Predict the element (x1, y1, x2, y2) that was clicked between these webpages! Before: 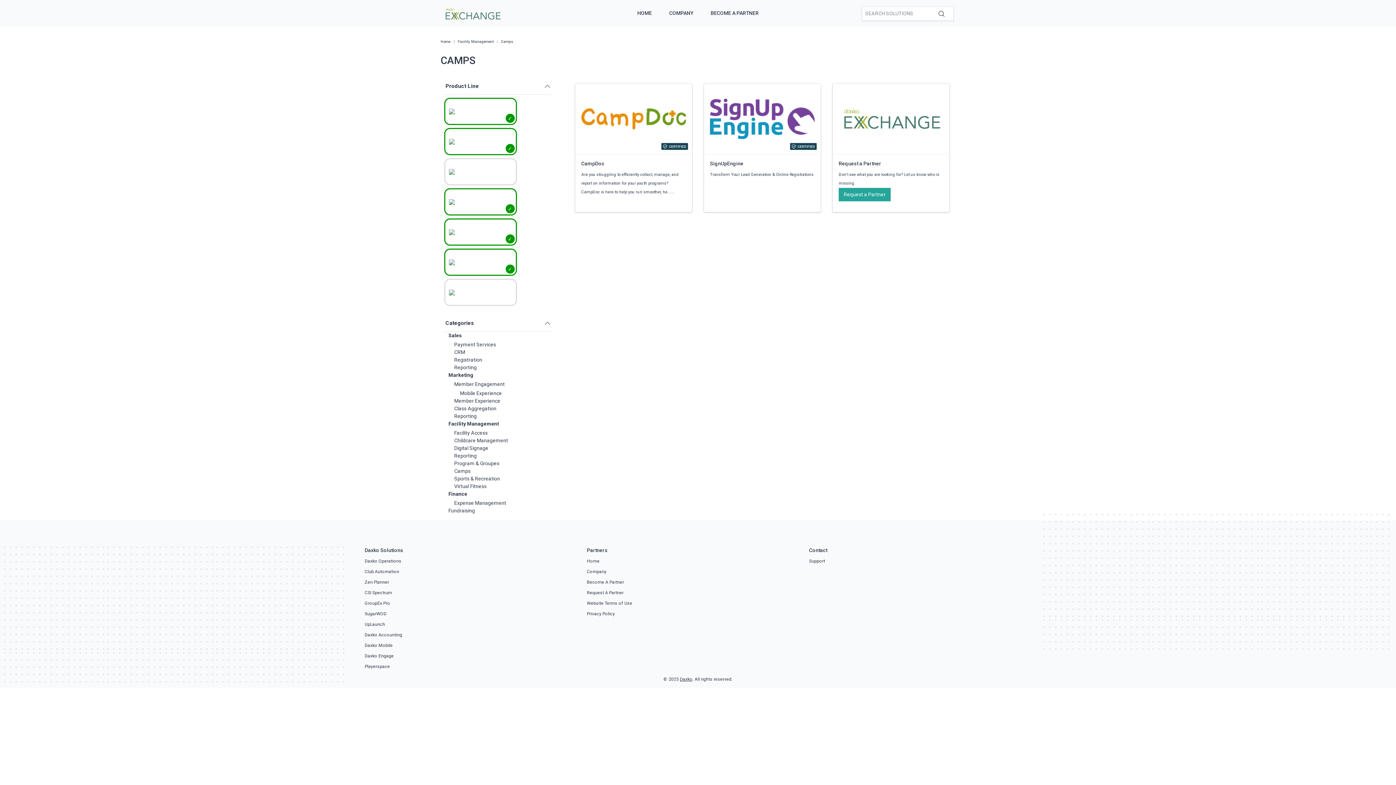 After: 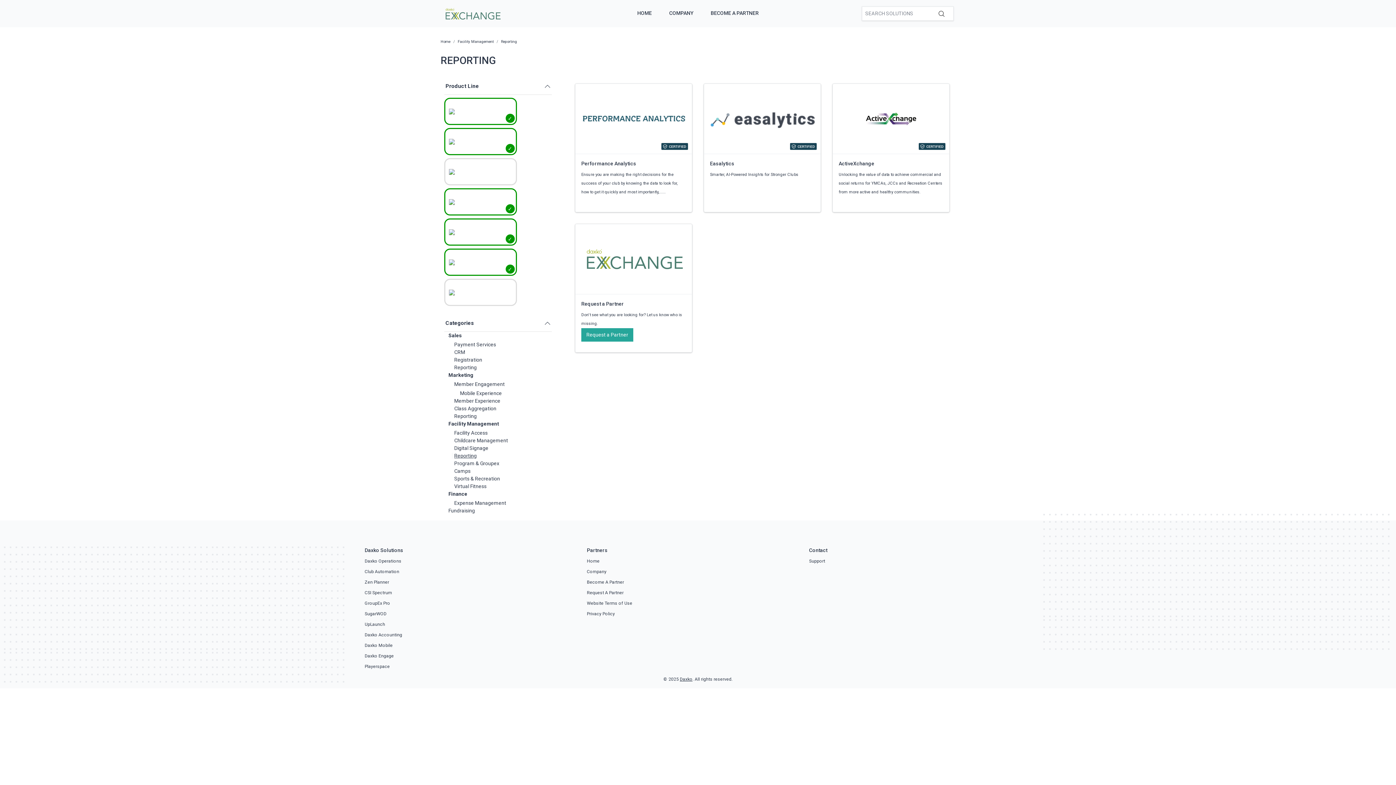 Action: bbox: (454, 453, 476, 458) label: Reporting